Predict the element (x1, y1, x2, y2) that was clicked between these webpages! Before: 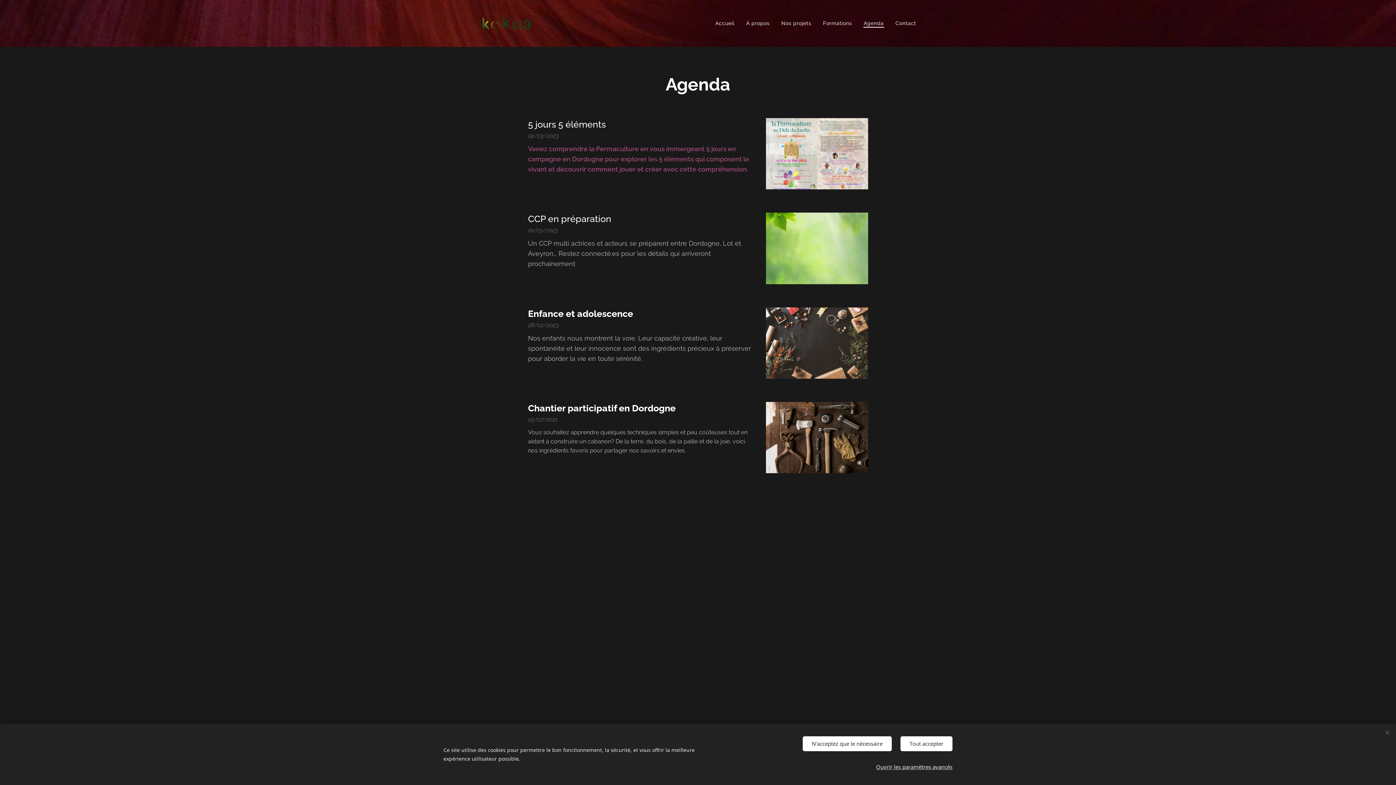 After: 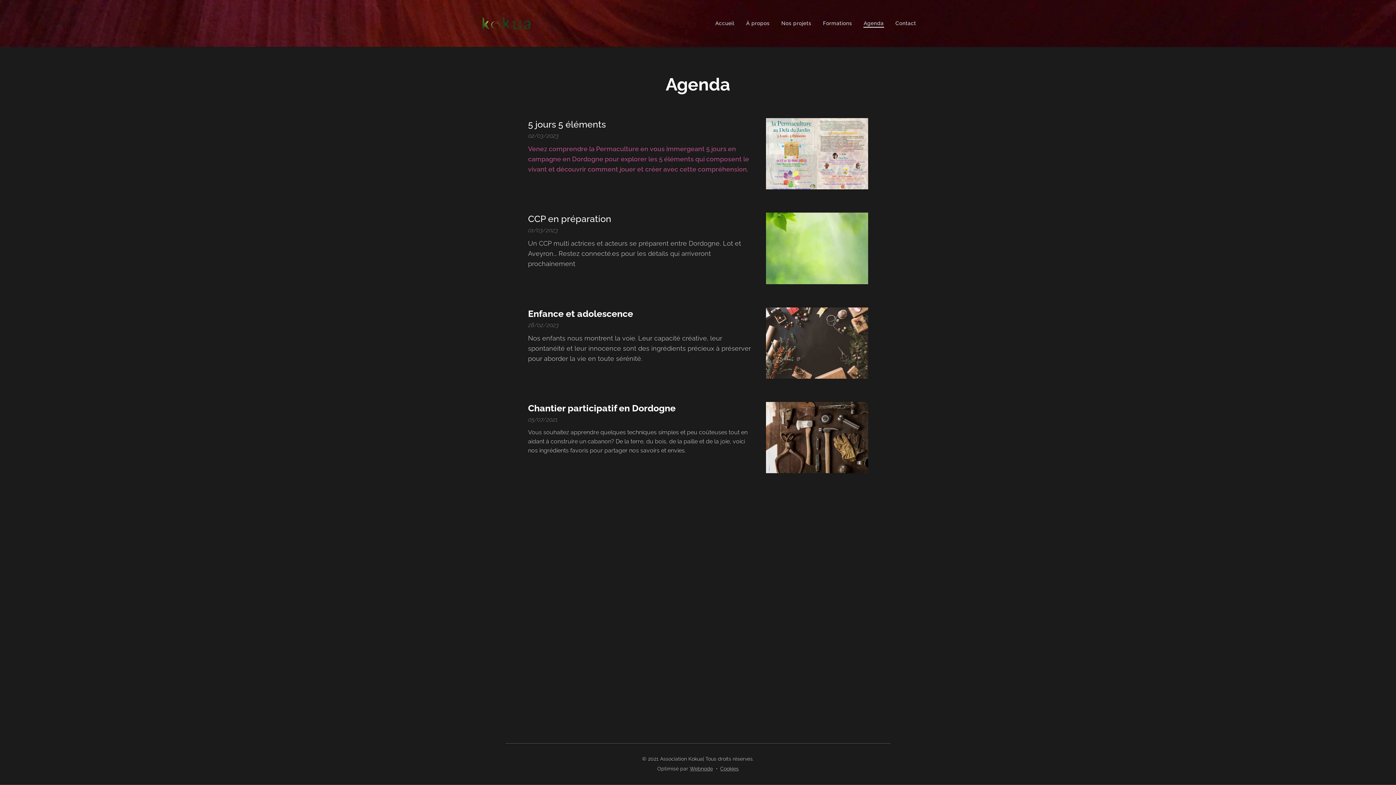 Action: label: N'acceptez que le nécessaire bbox: (802, 736, 892, 751)